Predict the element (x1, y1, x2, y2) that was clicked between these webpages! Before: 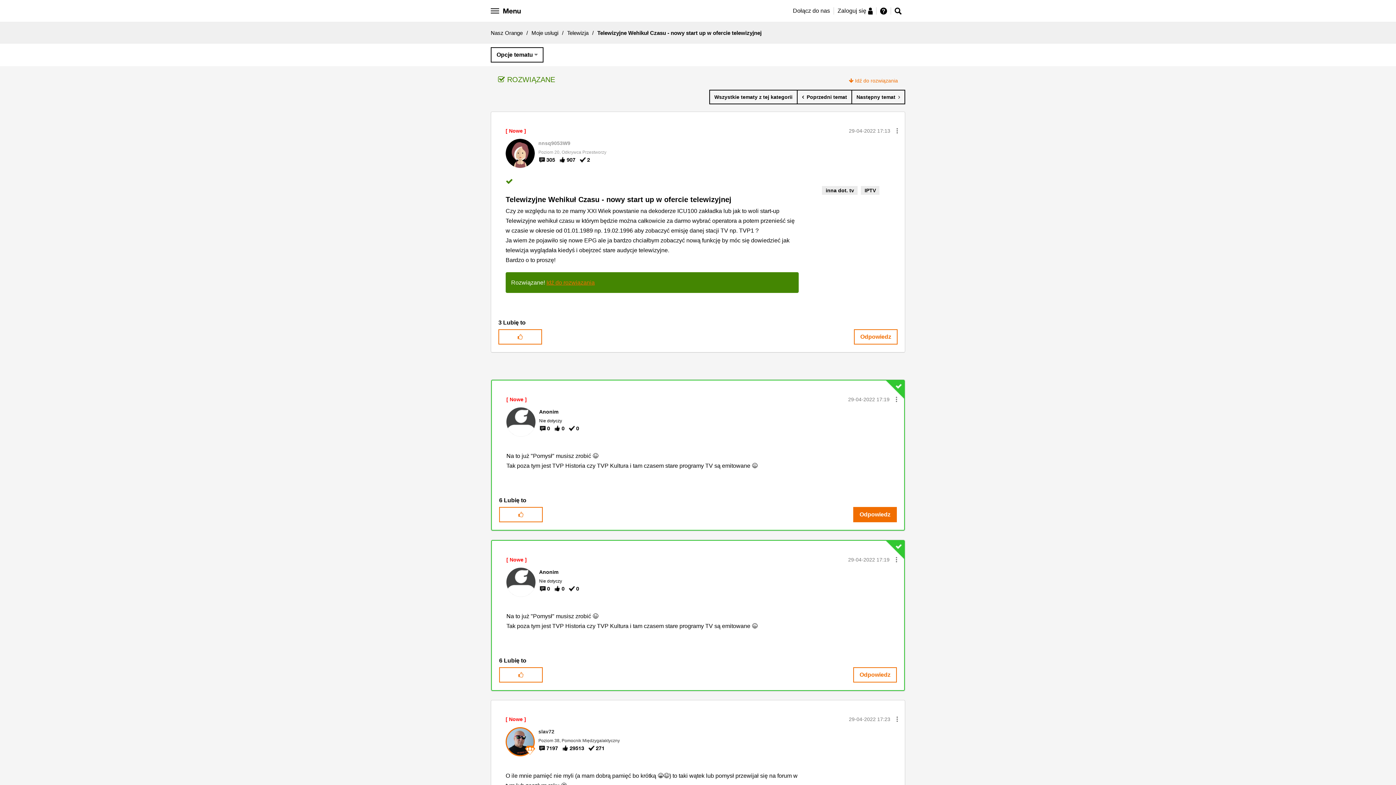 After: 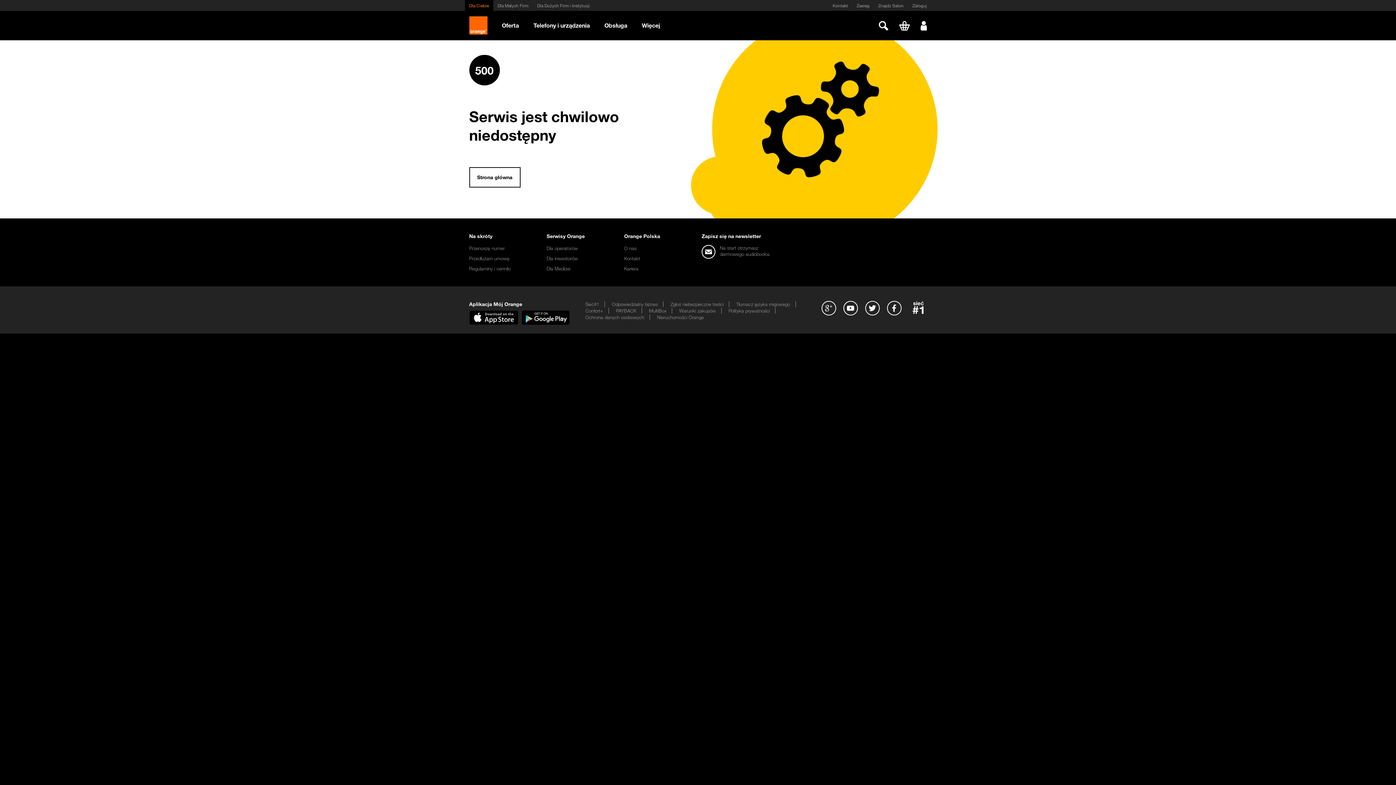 Action: bbox: (837, 7, 866, 13) label: Zaloguj się